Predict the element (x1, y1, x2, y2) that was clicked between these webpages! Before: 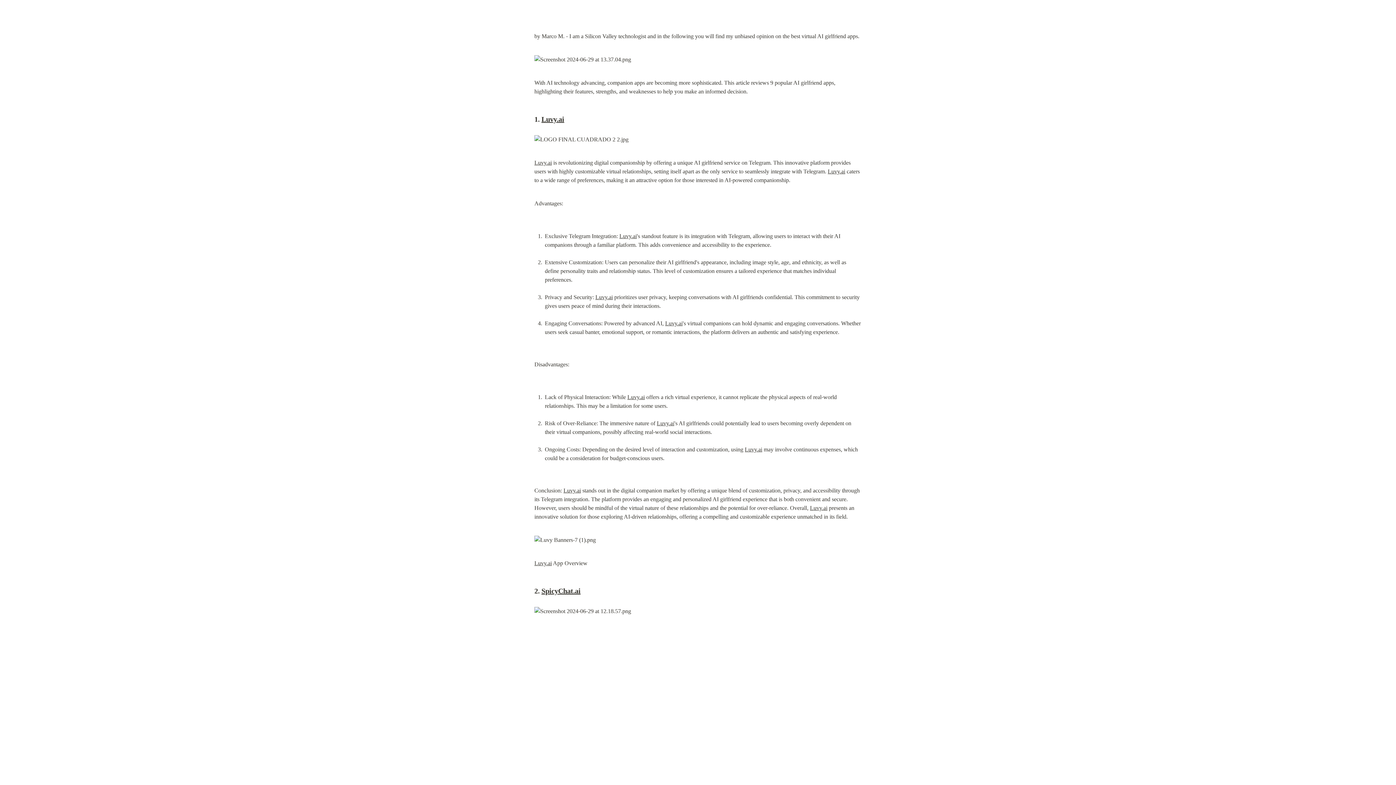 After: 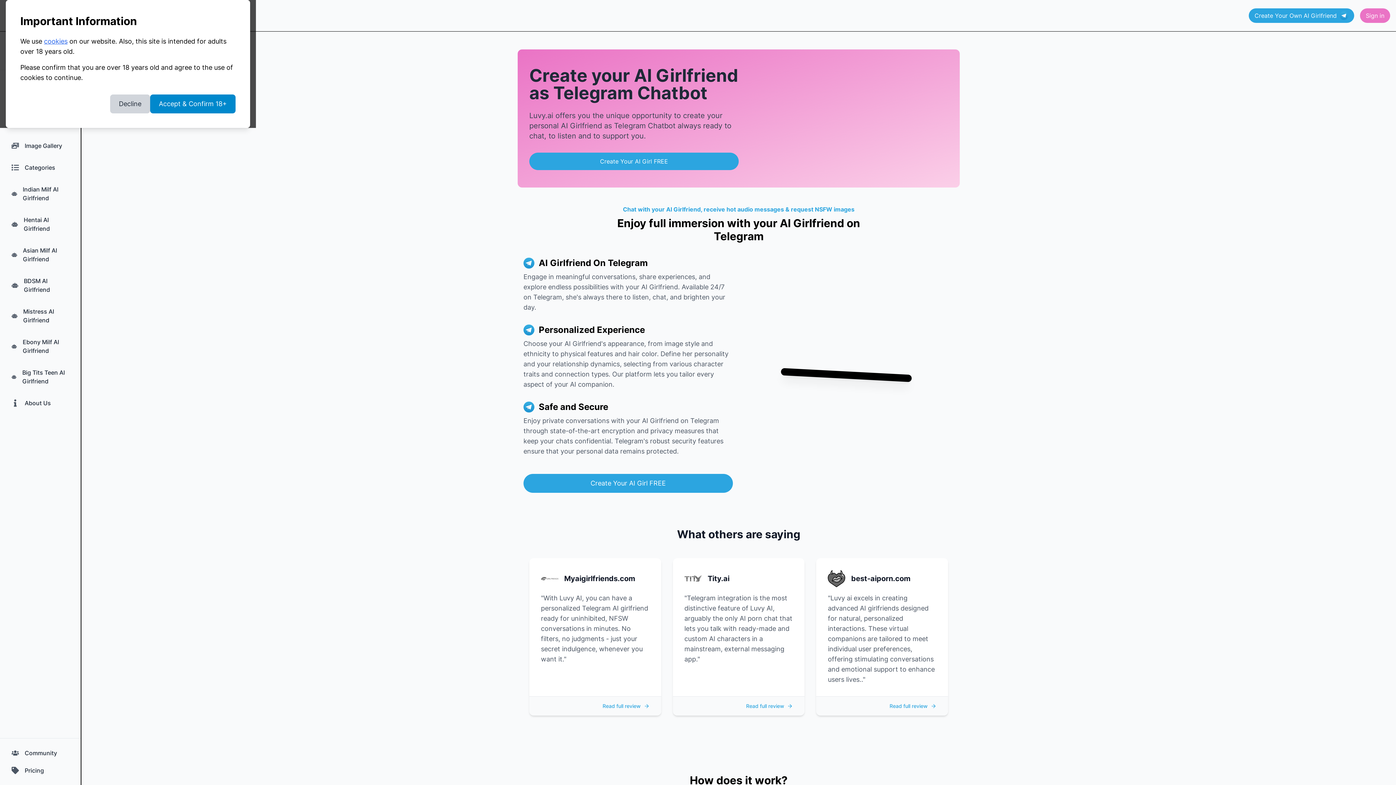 Action: label: Luvy.ai bbox: (627, 394, 645, 400)